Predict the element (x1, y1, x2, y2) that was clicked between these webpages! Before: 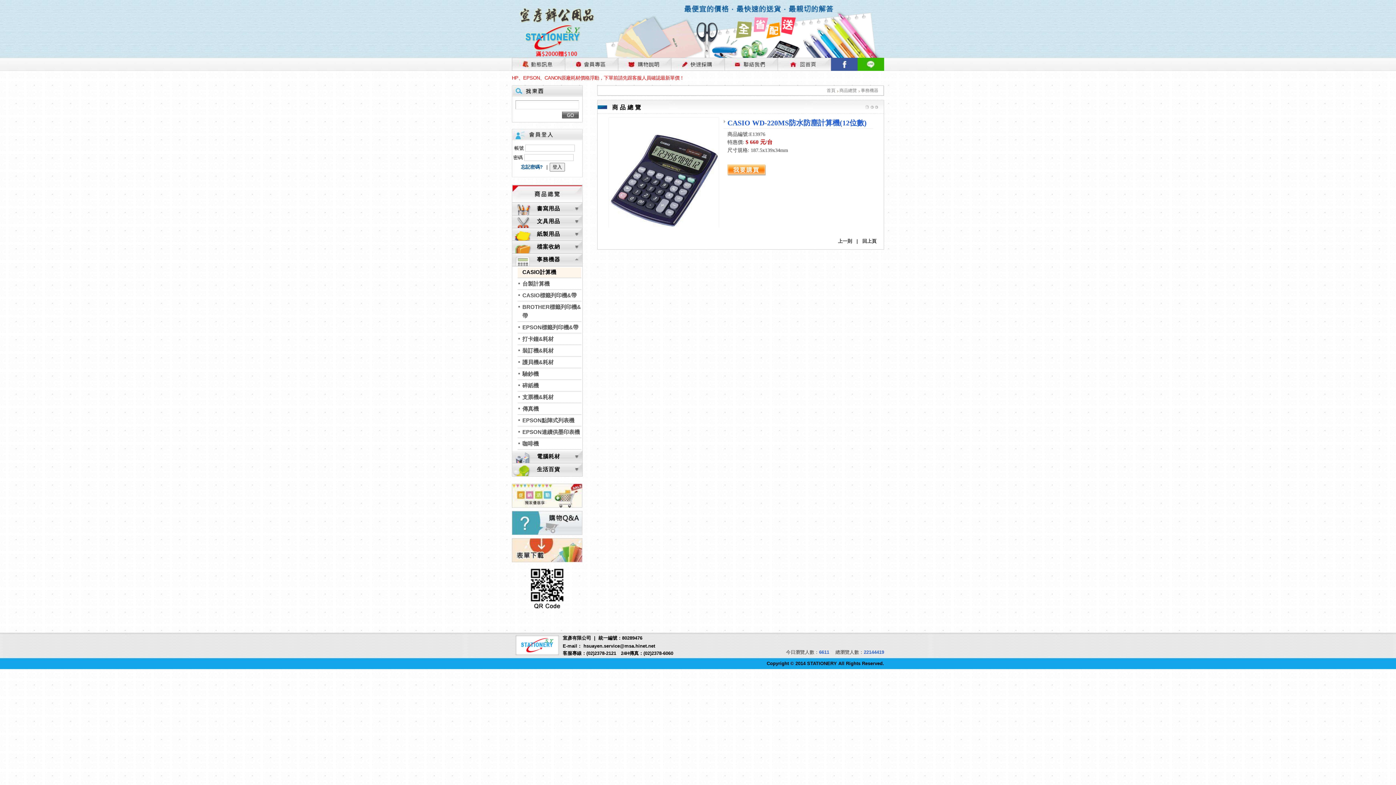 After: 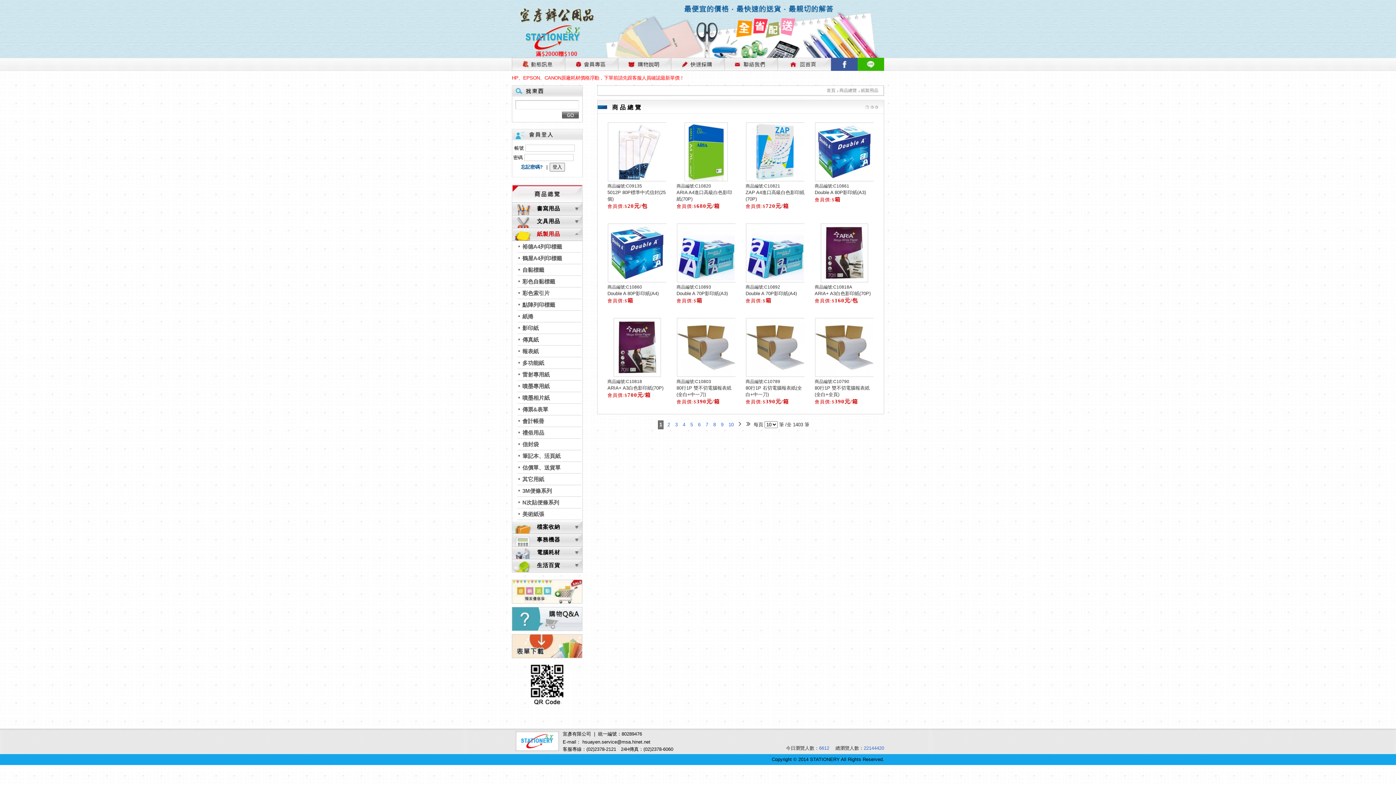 Action: bbox: (512, 228, 582, 240) label: 紙製用品